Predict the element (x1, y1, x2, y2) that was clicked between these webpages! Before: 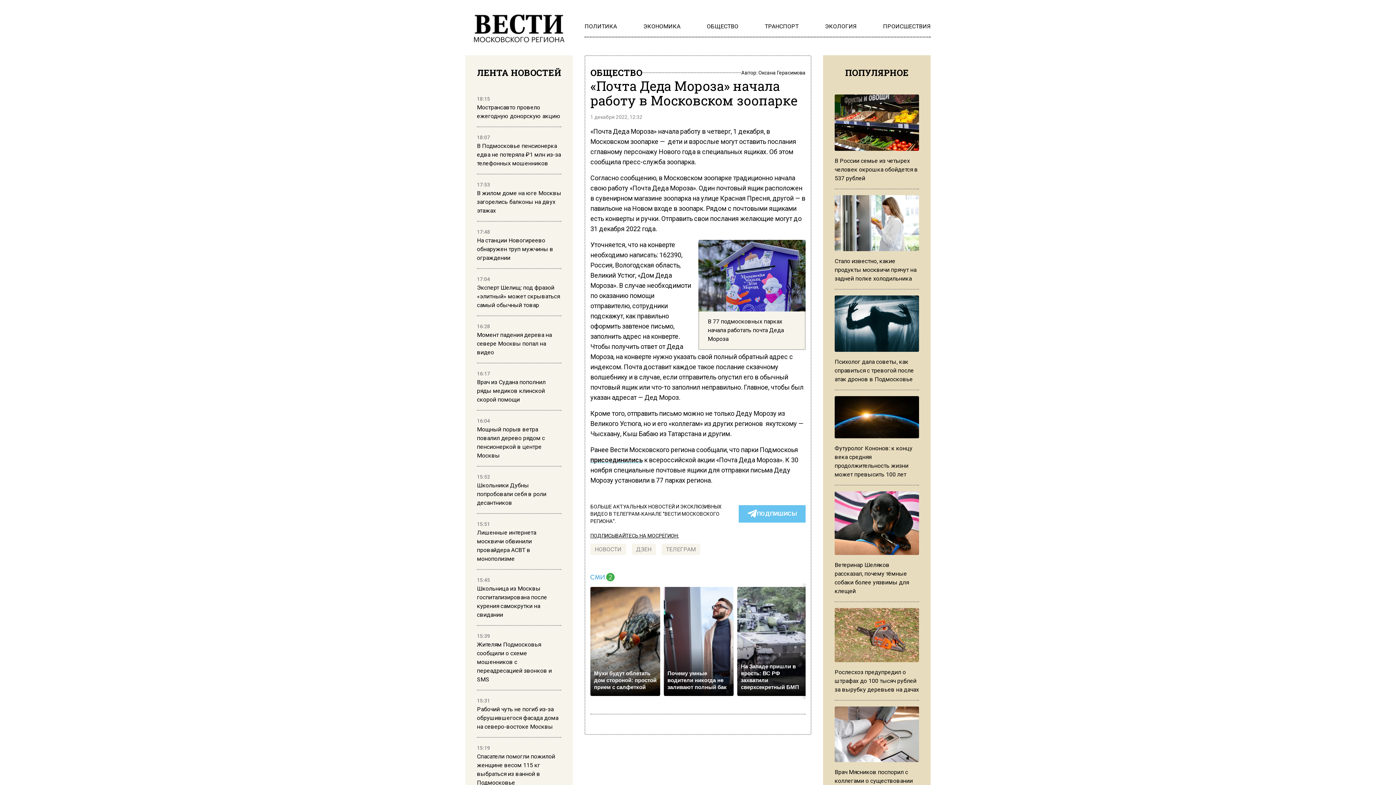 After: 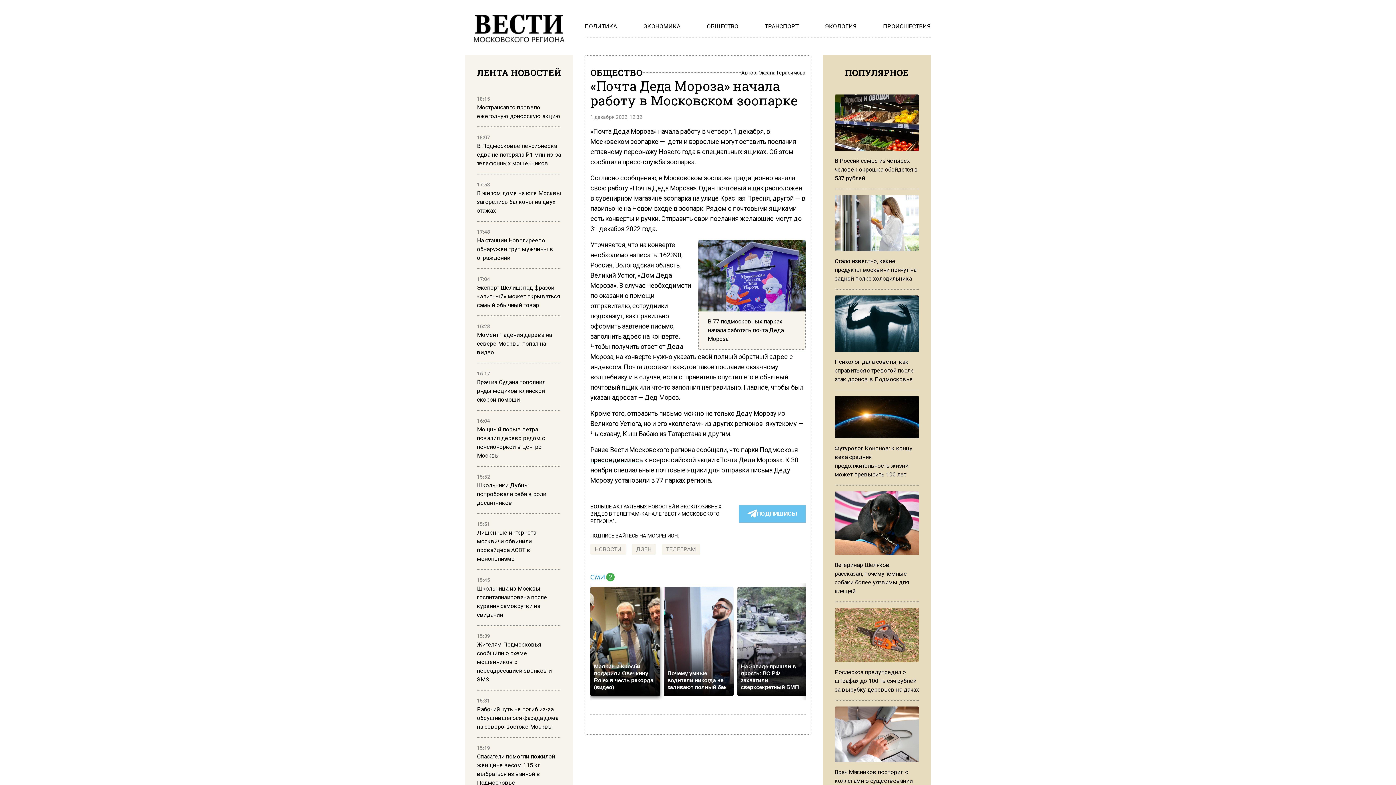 Action: label: Мухи будут облетать дом стороной: простой прием с салфеткой bbox: (590, 587, 660, 696)